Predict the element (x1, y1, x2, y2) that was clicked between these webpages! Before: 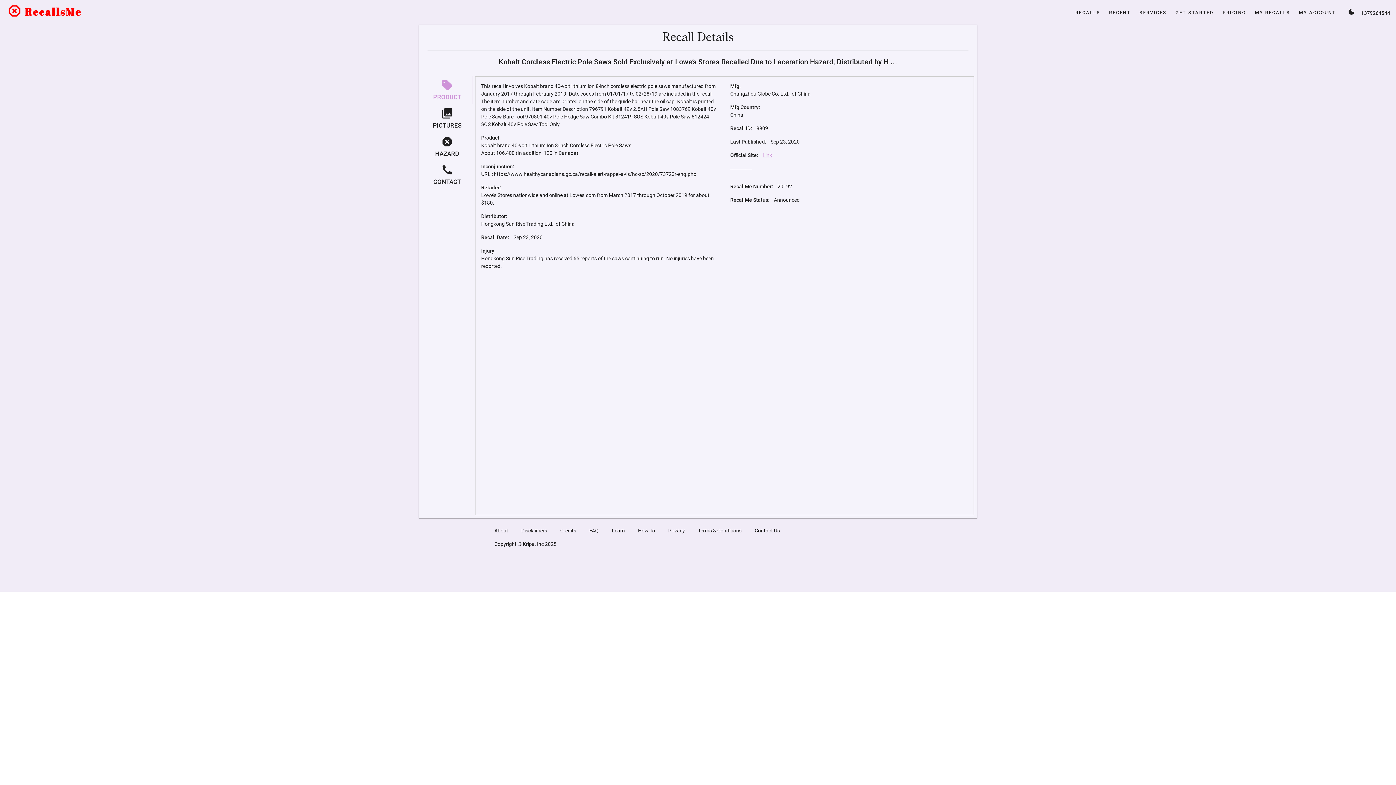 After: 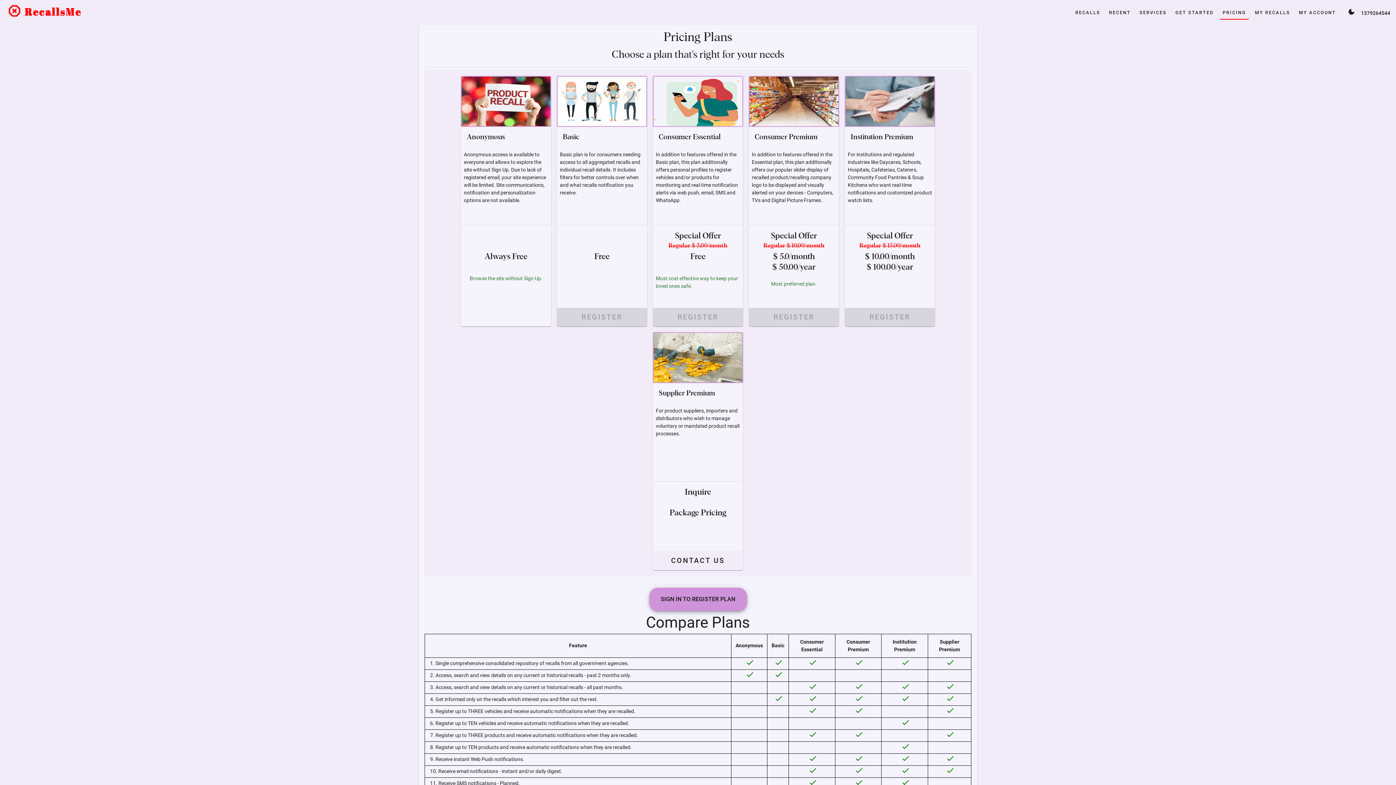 Action: bbox: (1220, 6, 1249, 19) label: PRICING